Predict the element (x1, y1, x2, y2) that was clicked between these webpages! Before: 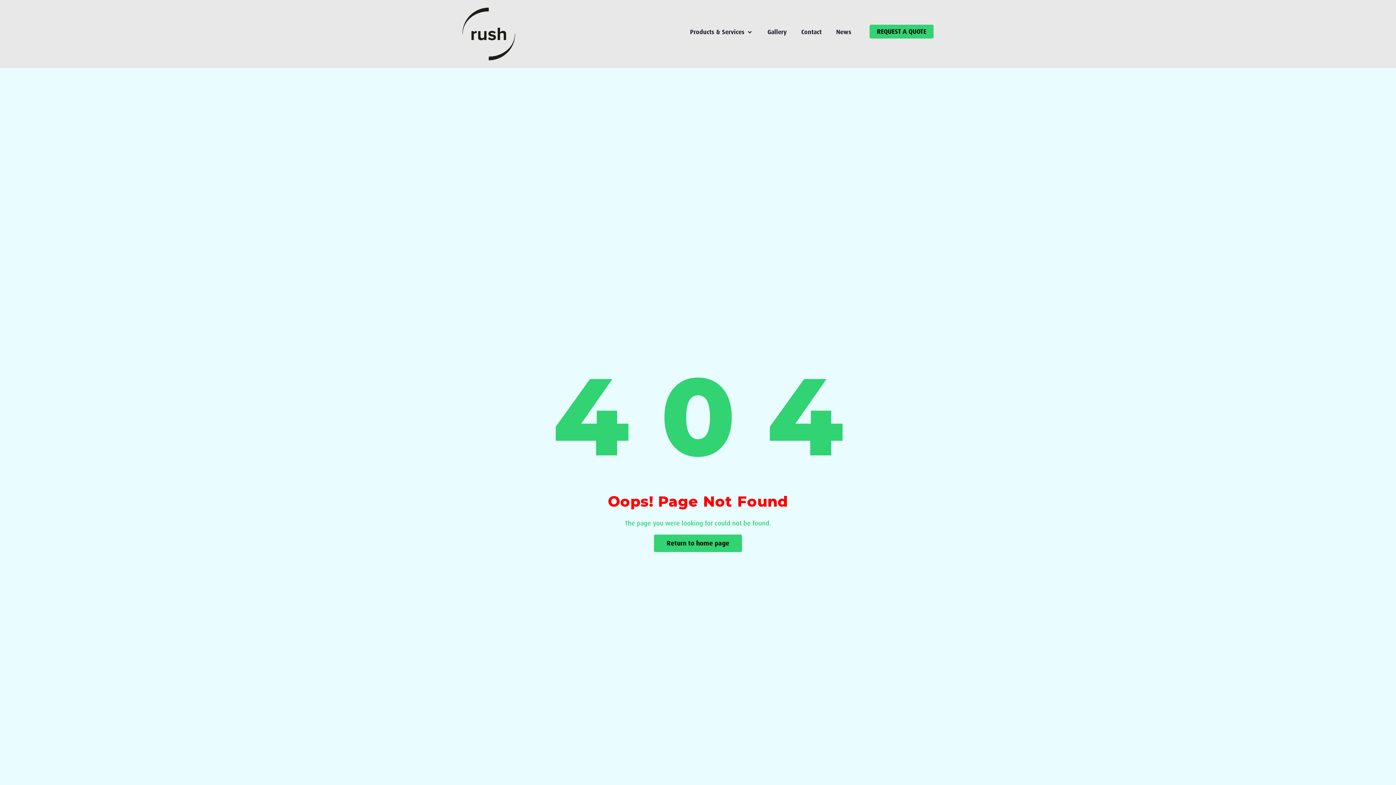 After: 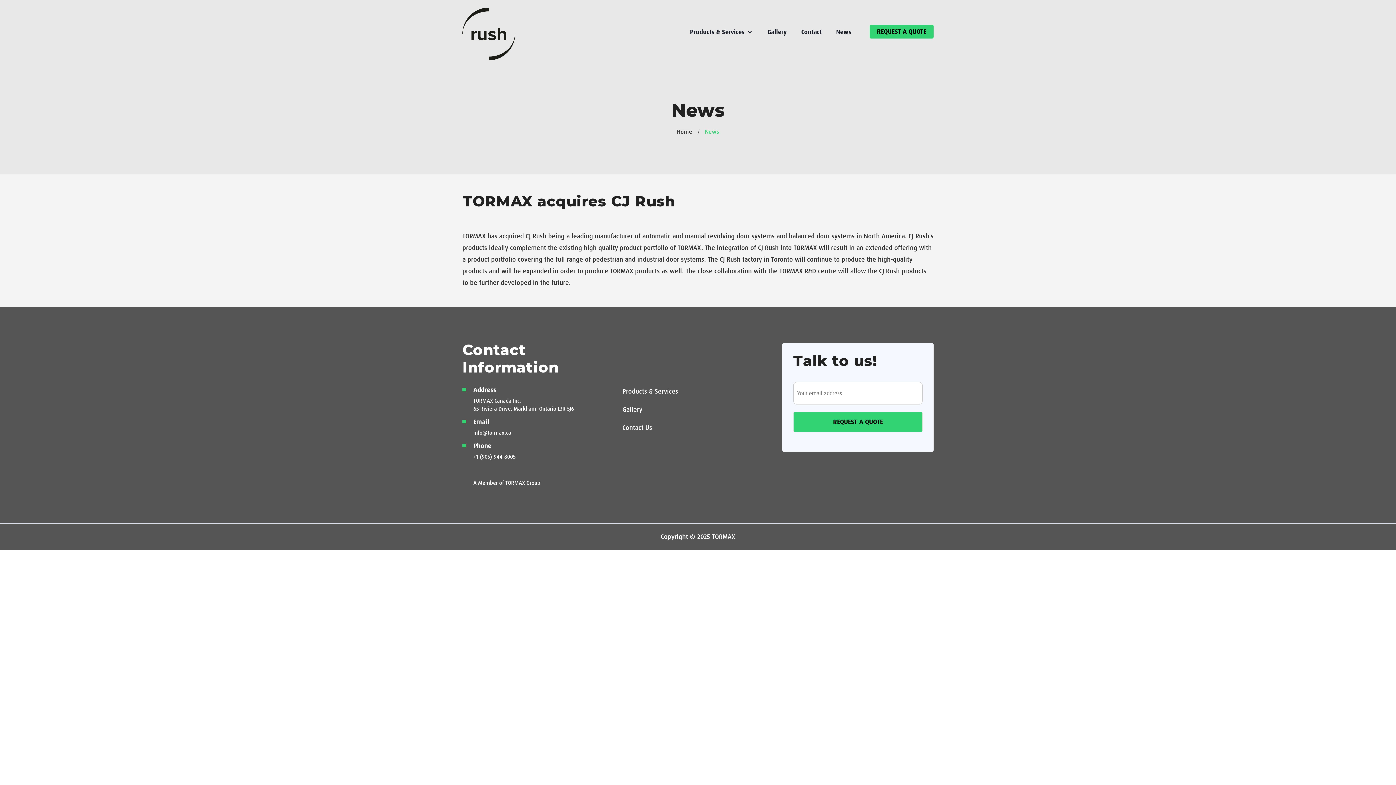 Action: label: News bbox: (836, 29, 851, 35)